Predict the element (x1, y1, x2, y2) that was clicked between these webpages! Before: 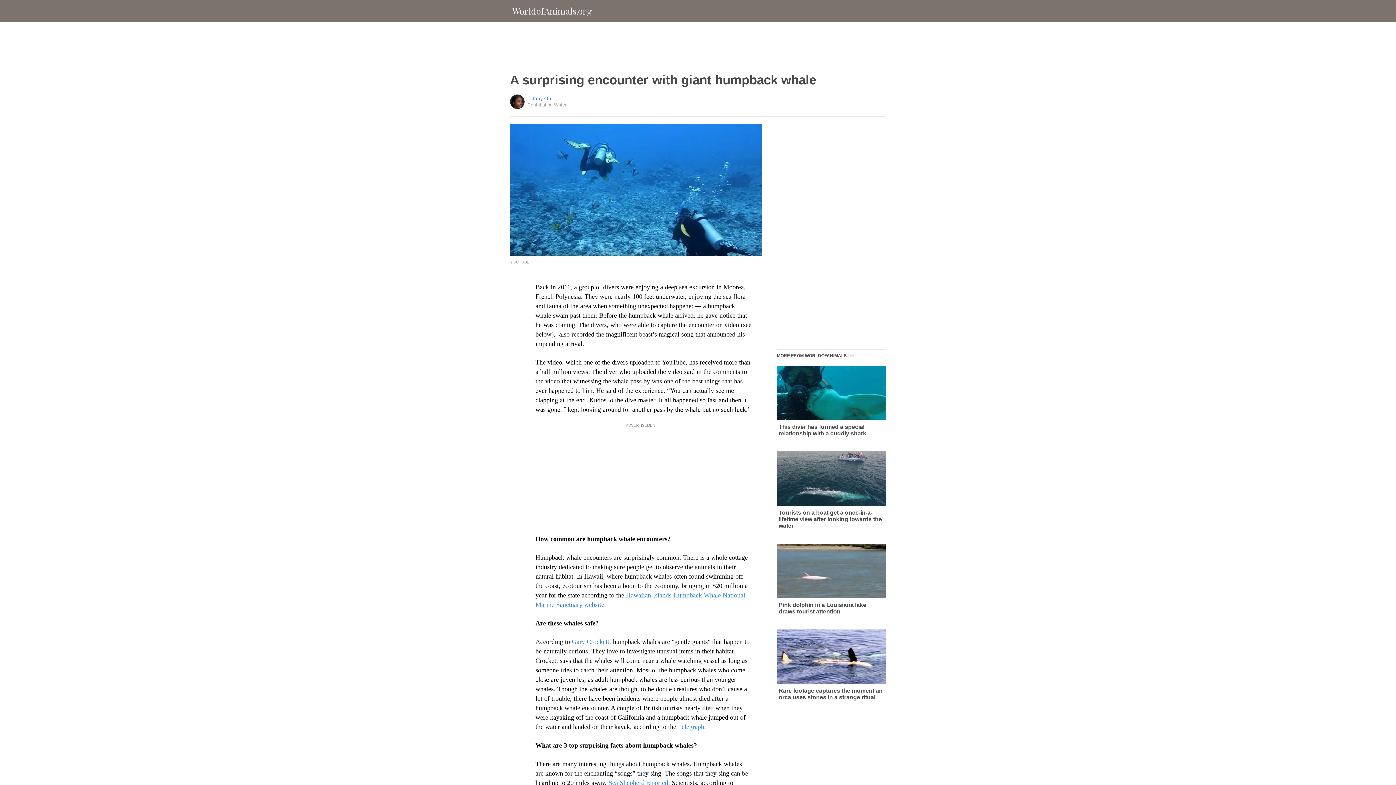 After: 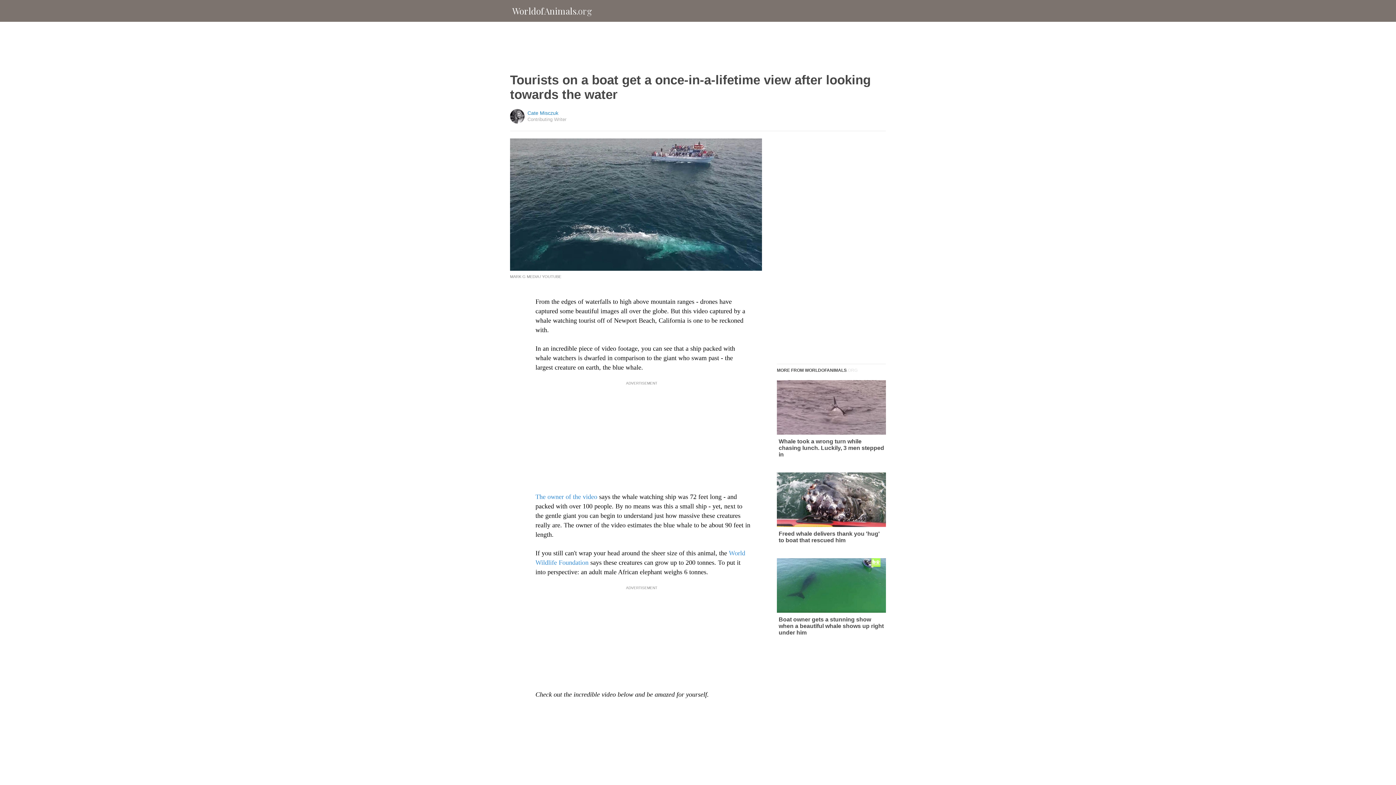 Action: label: Tourists on a boat get a once-in-a-lifetime view after looking towards the water bbox: (777, 451, 886, 529)